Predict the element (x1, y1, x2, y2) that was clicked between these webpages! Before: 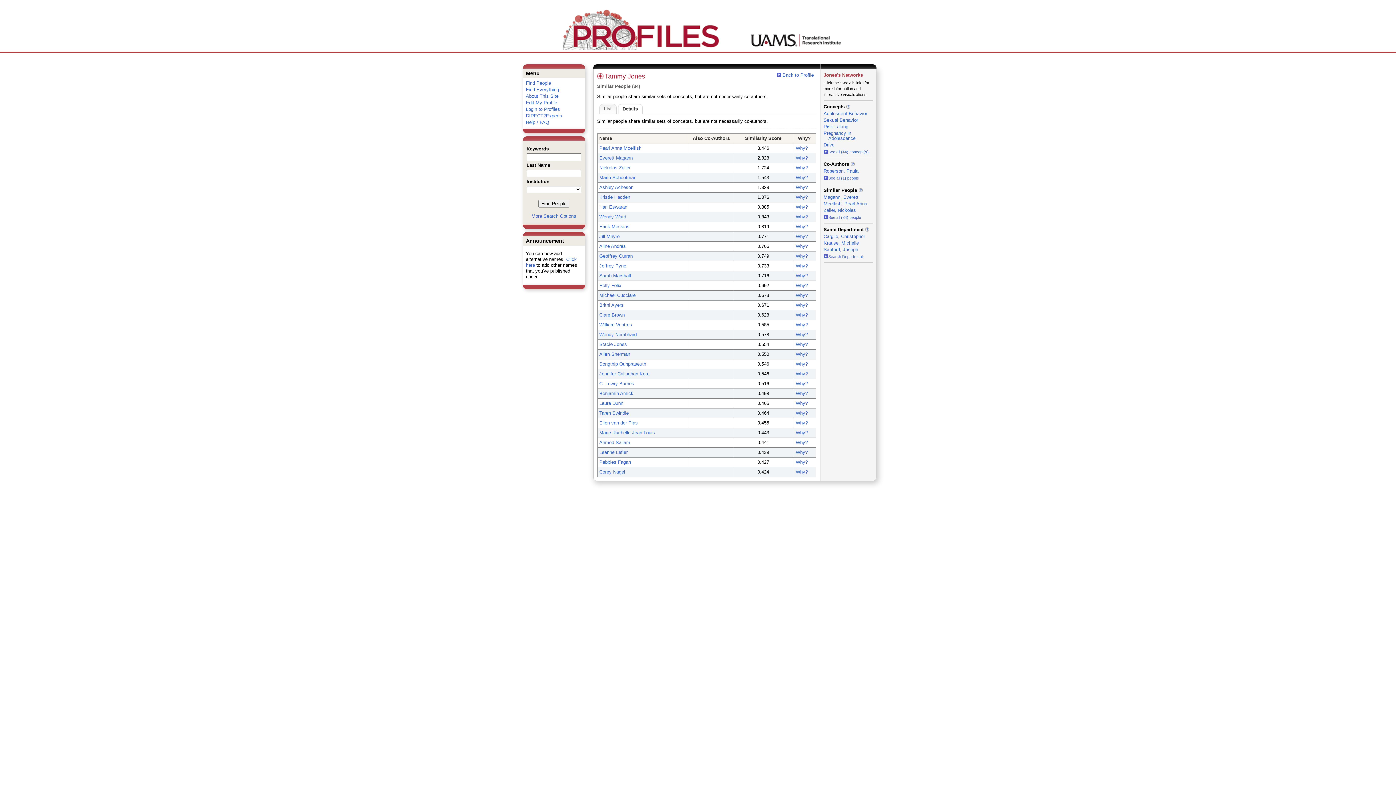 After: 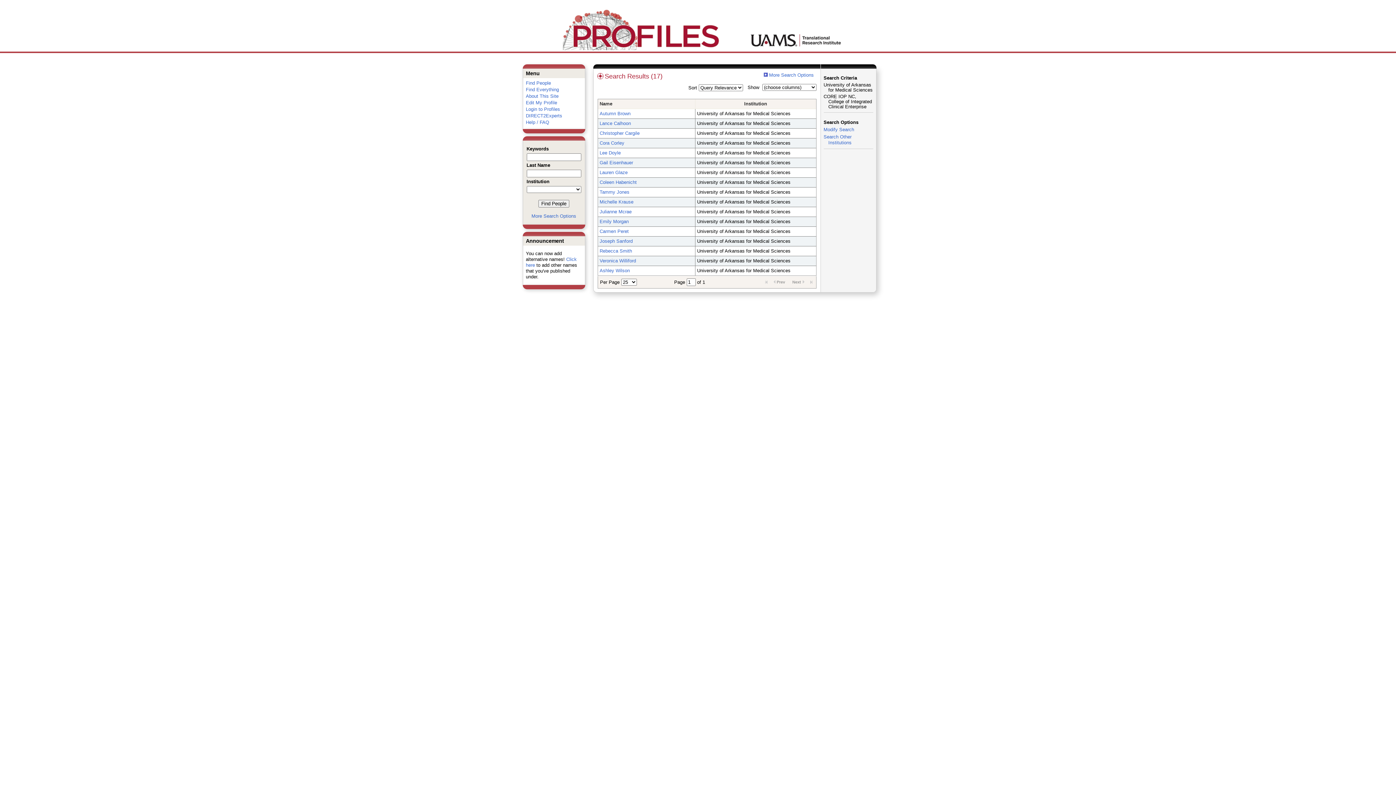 Action: label: Search Department bbox: (823, 254, 863, 258)